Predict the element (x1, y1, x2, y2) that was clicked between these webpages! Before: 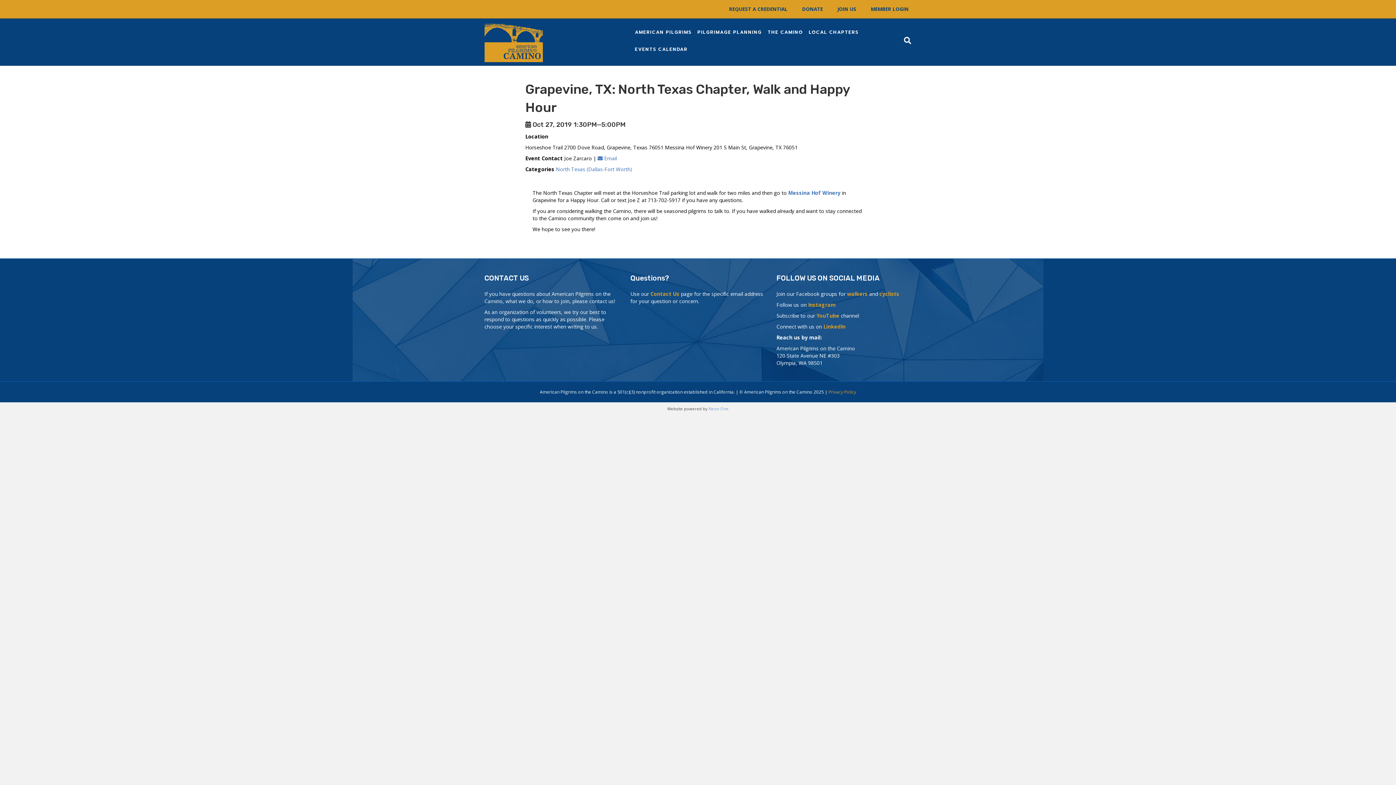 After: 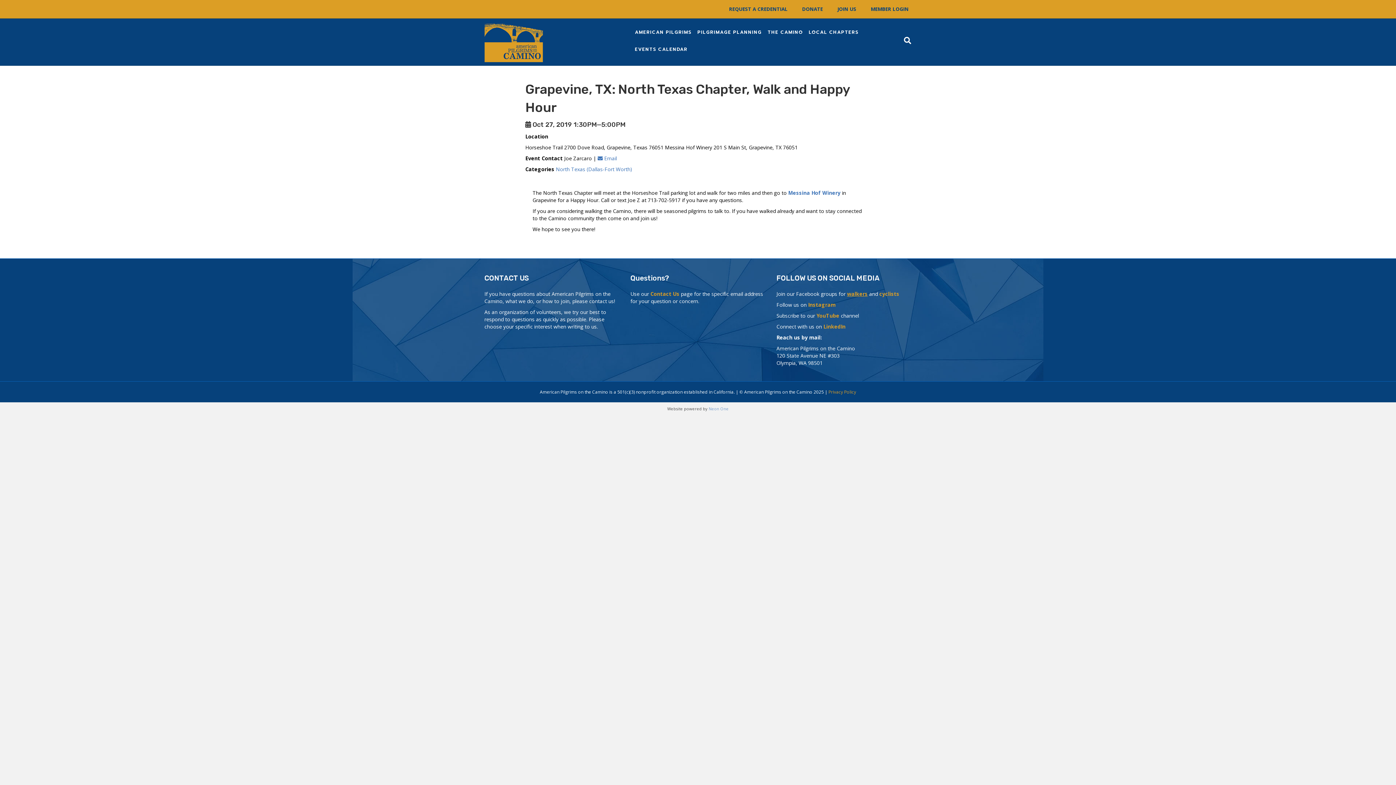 Action: bbox: (847, 290, 867, 297) label: walkers